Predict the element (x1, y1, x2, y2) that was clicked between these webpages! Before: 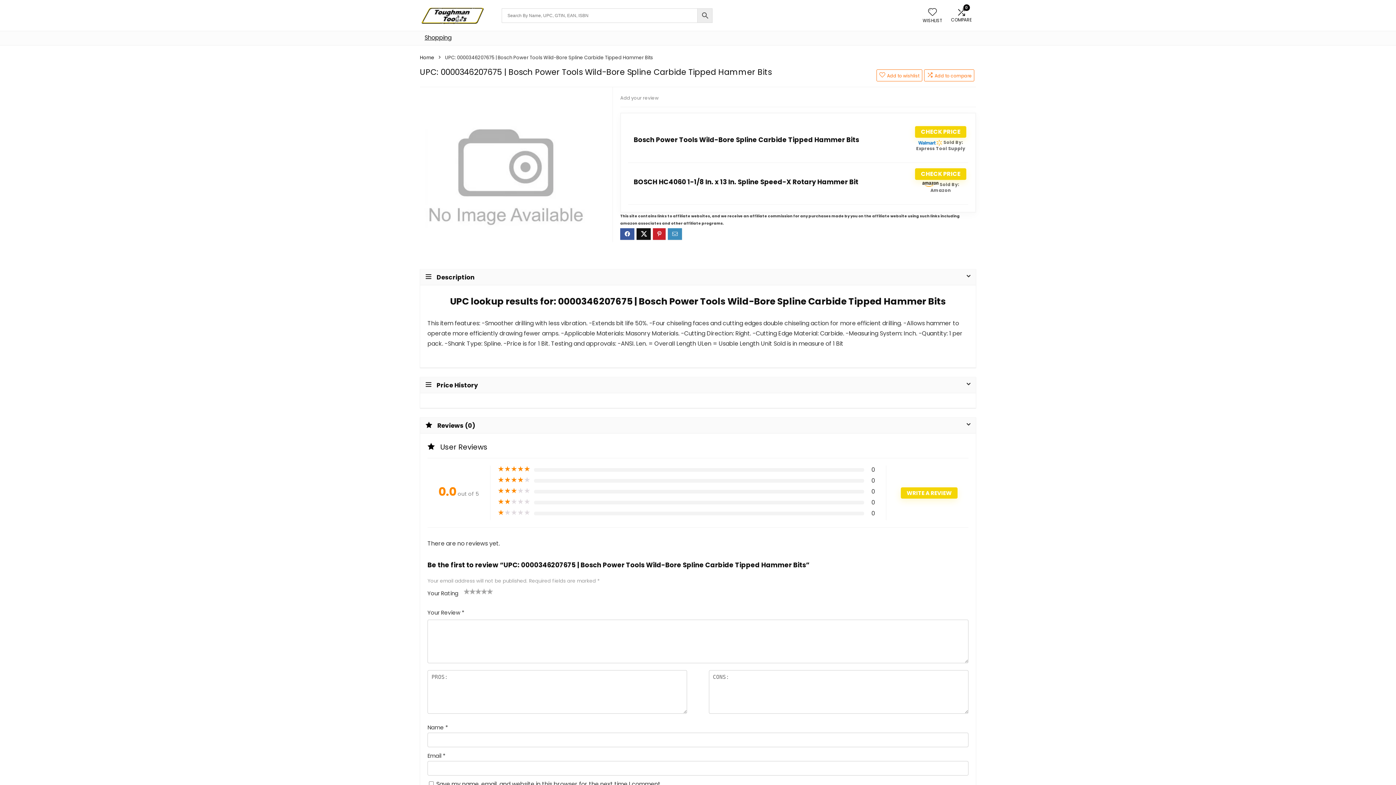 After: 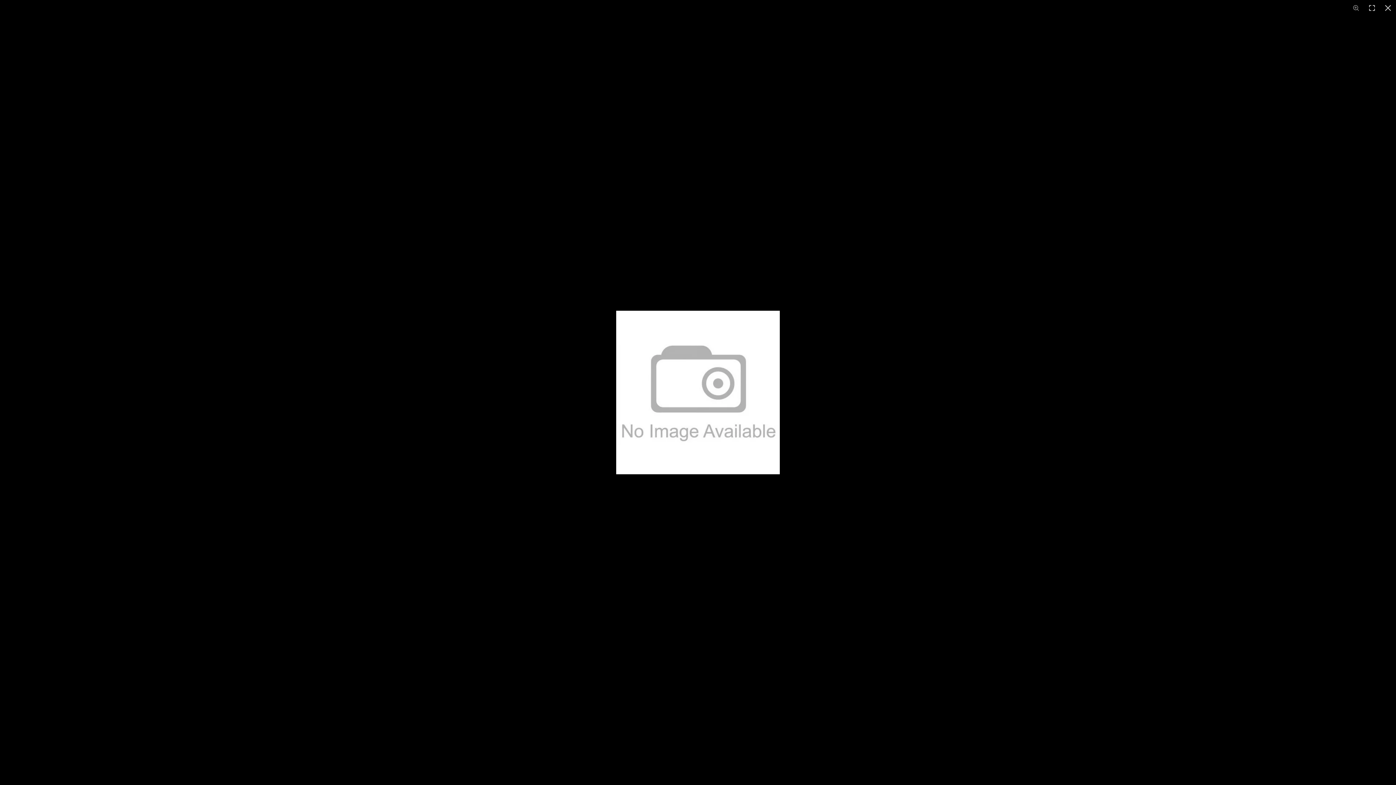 Action: bbox: (423, 95, 587, 103)